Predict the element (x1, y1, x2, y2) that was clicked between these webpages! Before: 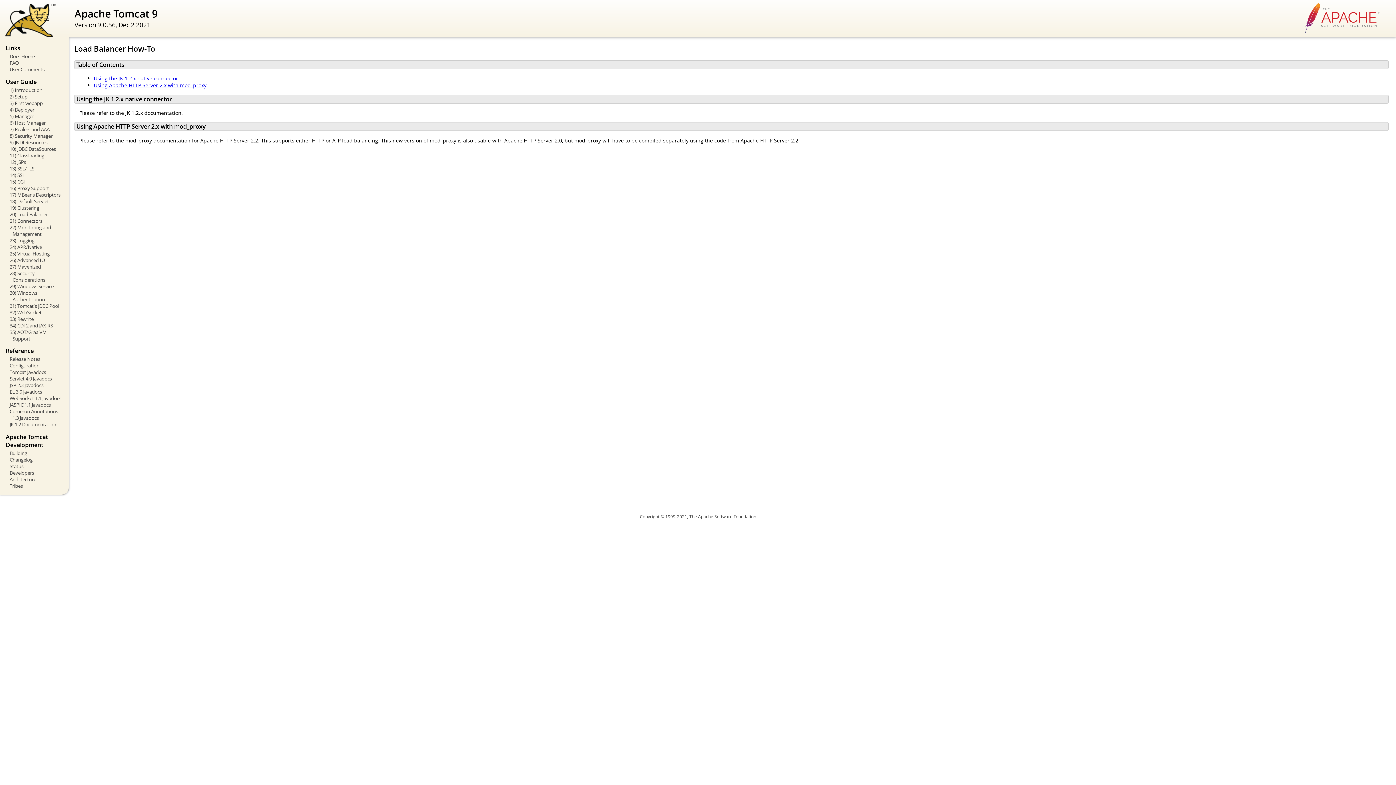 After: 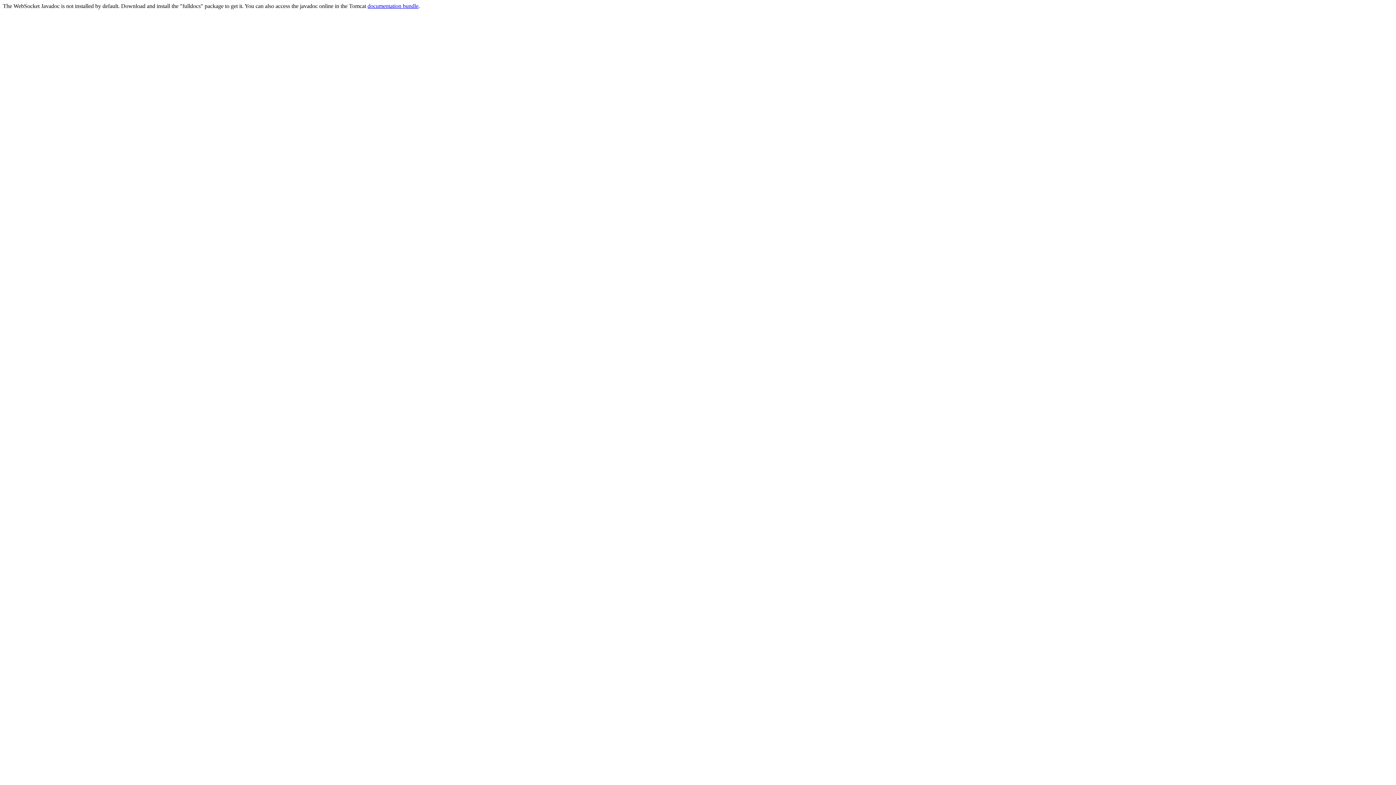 Action: bbox: (5, 395, 63, 401) label: WebSocket 1.1 Javadocs